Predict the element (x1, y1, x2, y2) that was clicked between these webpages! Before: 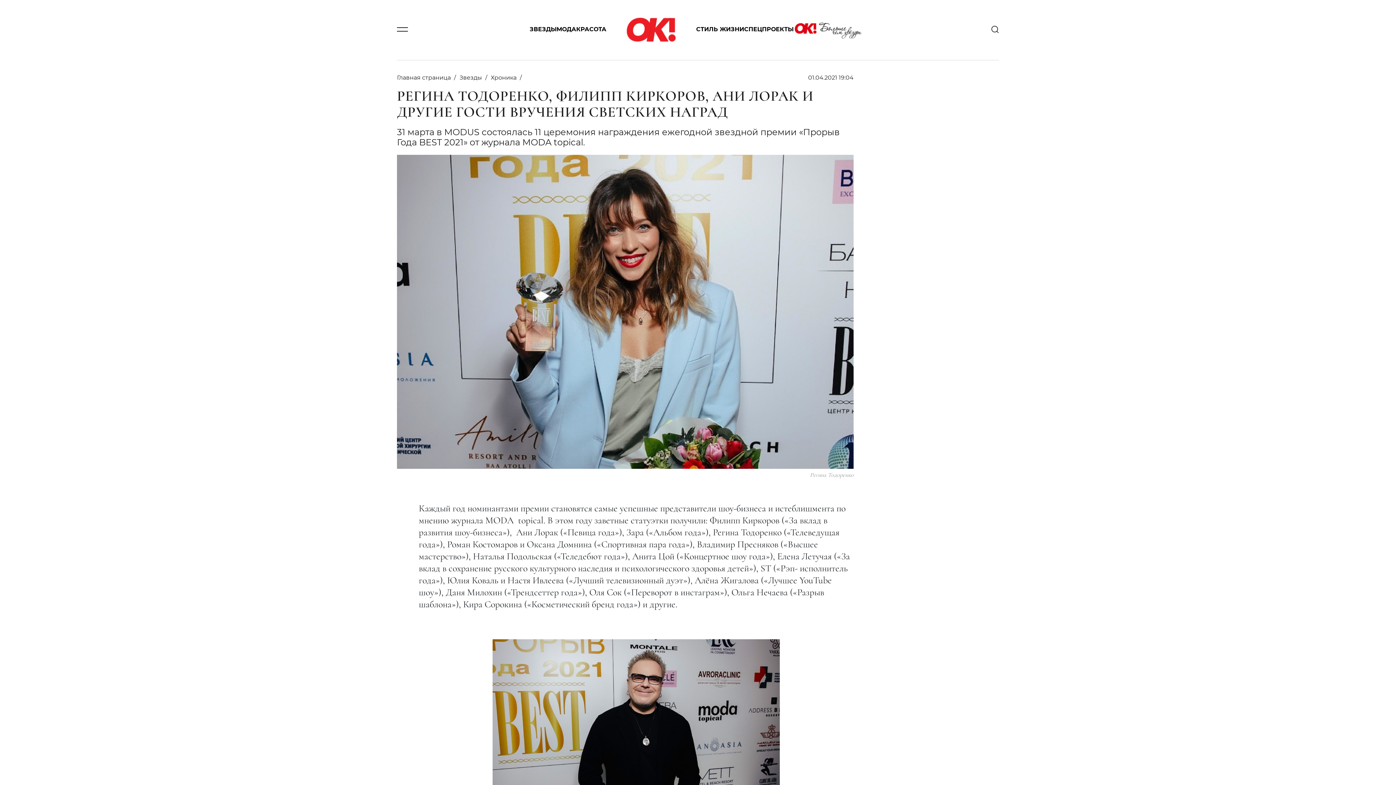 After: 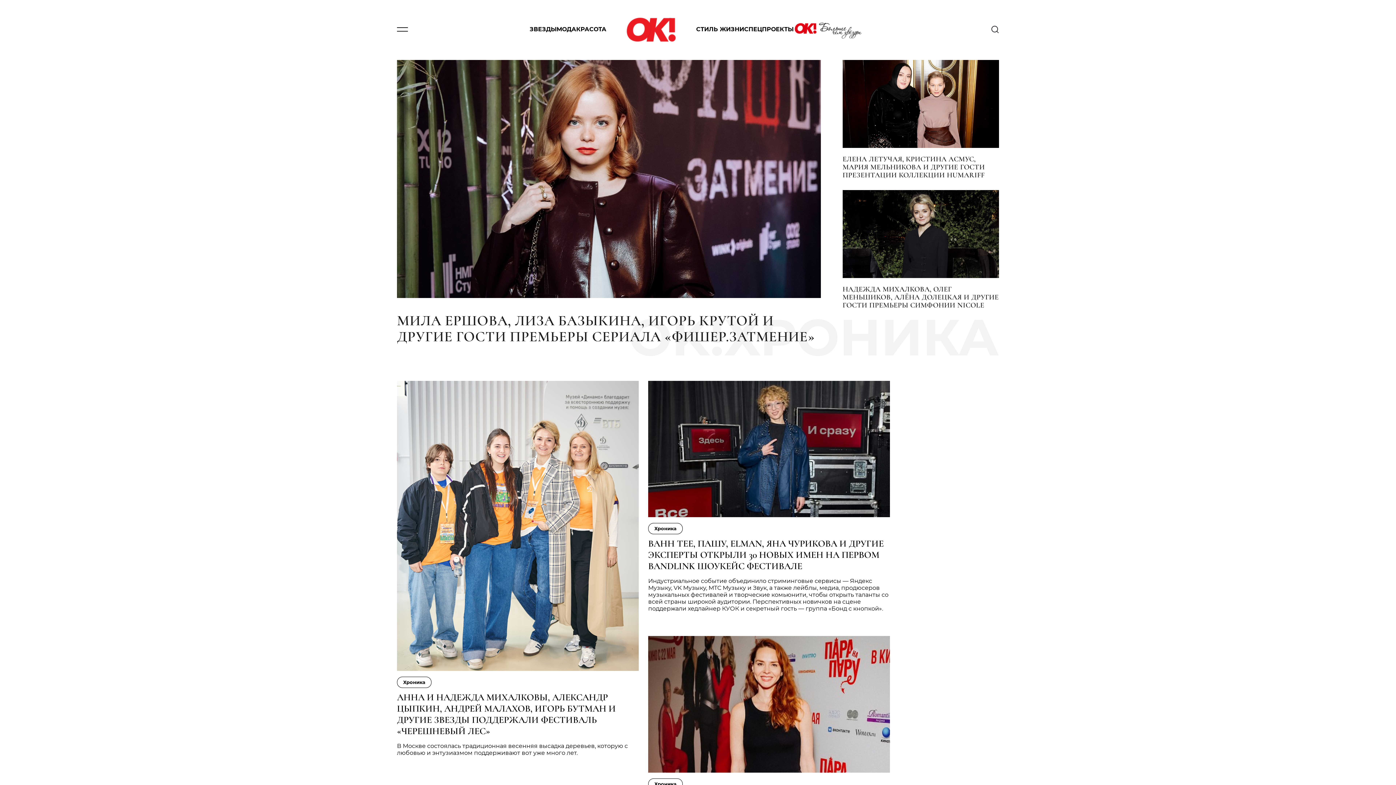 Action: label: Хроника bbox: (490, 74, 516, 81)